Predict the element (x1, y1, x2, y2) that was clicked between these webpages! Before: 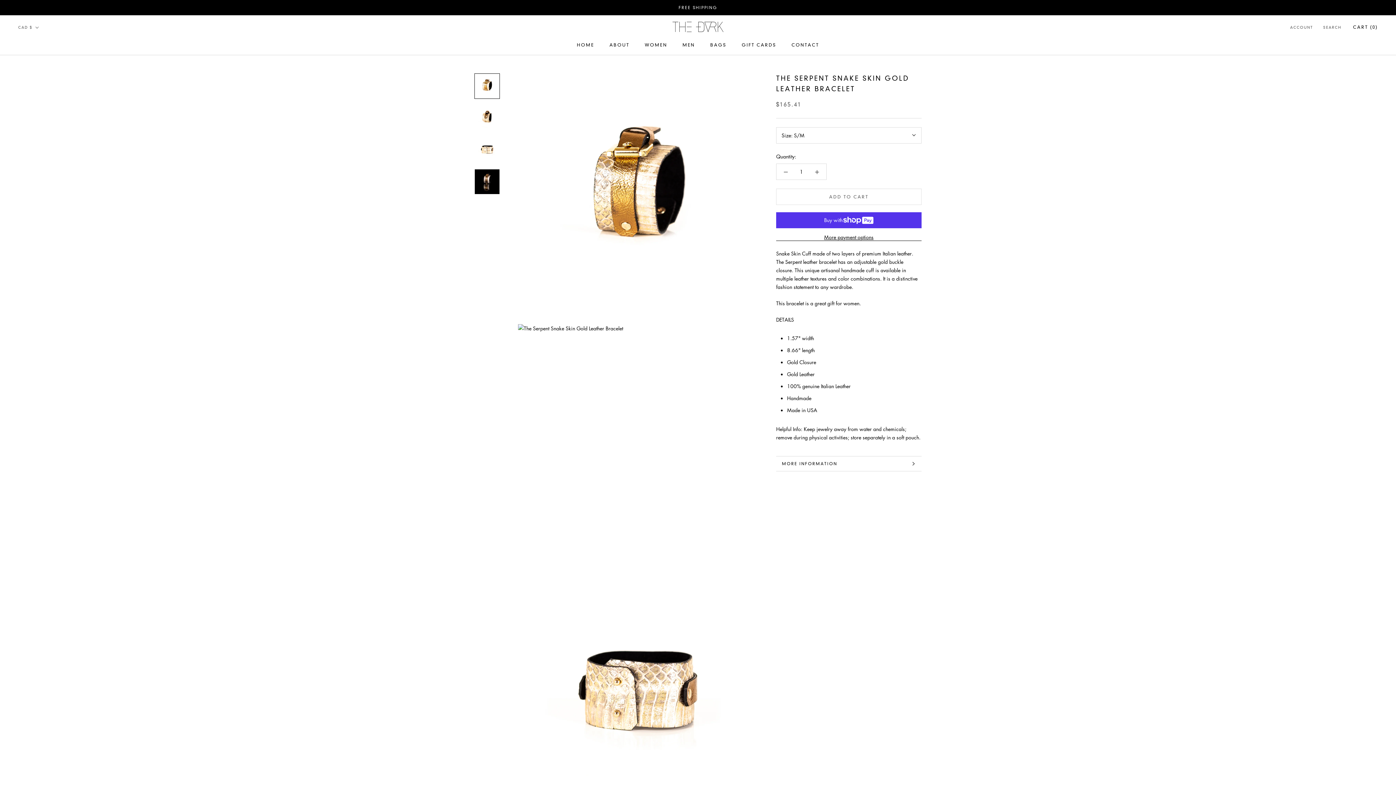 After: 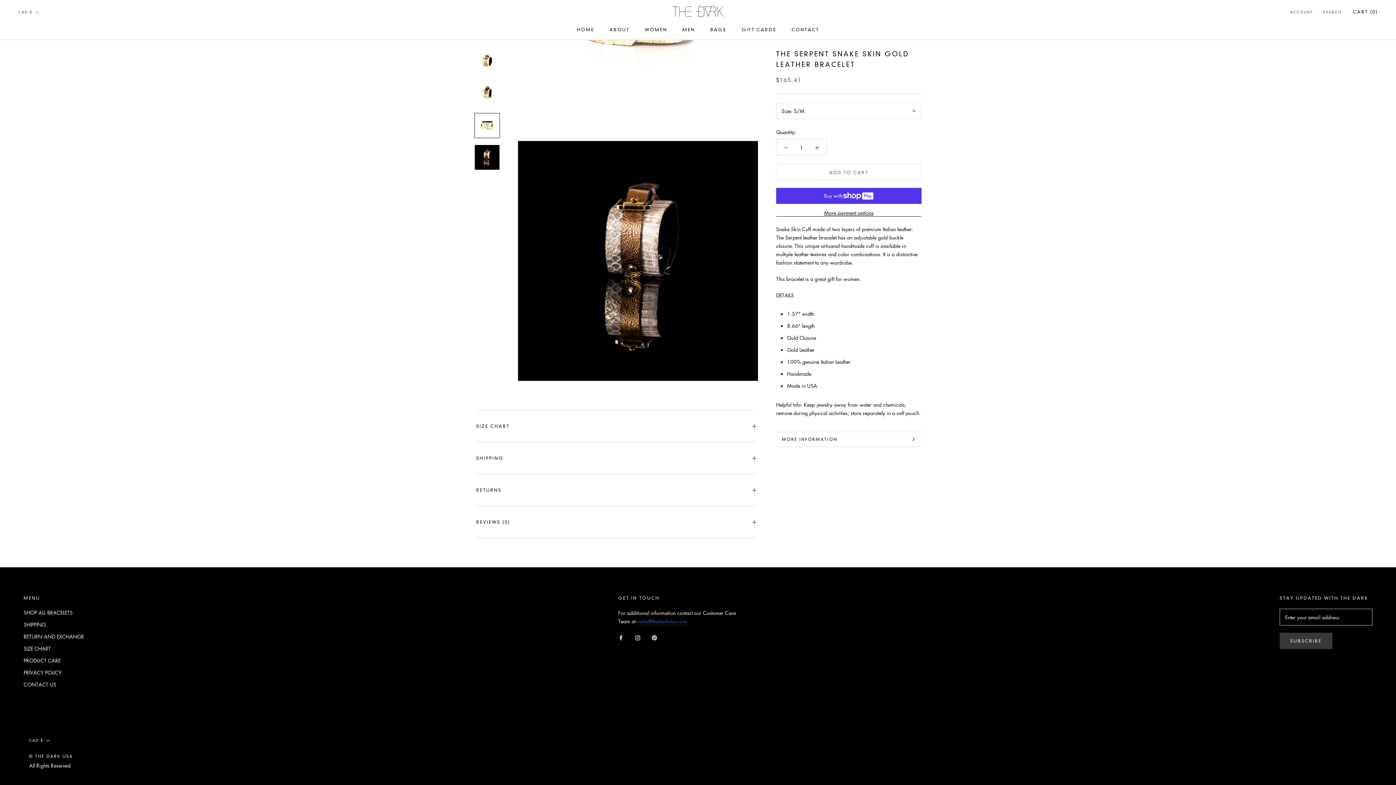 Action: bbox: (776, 456, 921, 471) label: MORE INFORMATION